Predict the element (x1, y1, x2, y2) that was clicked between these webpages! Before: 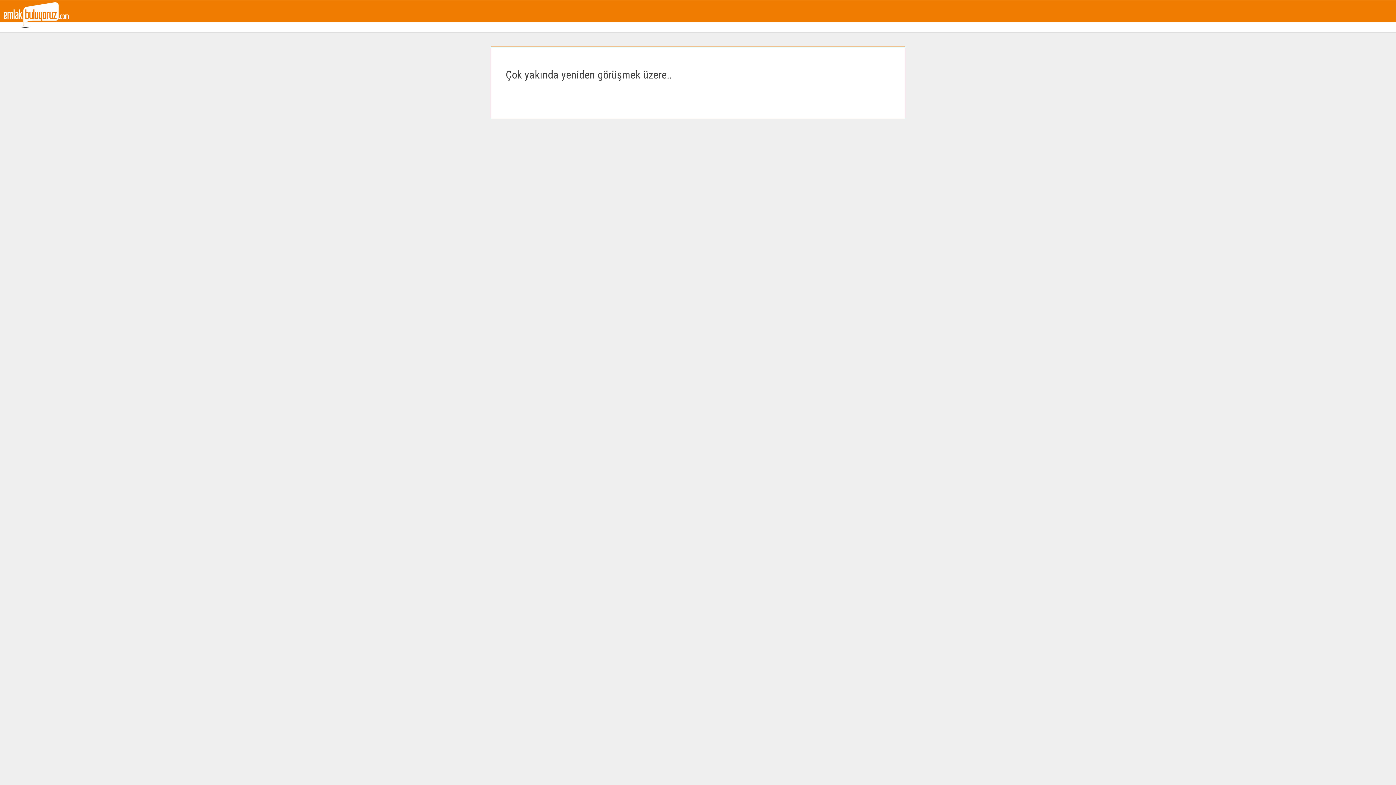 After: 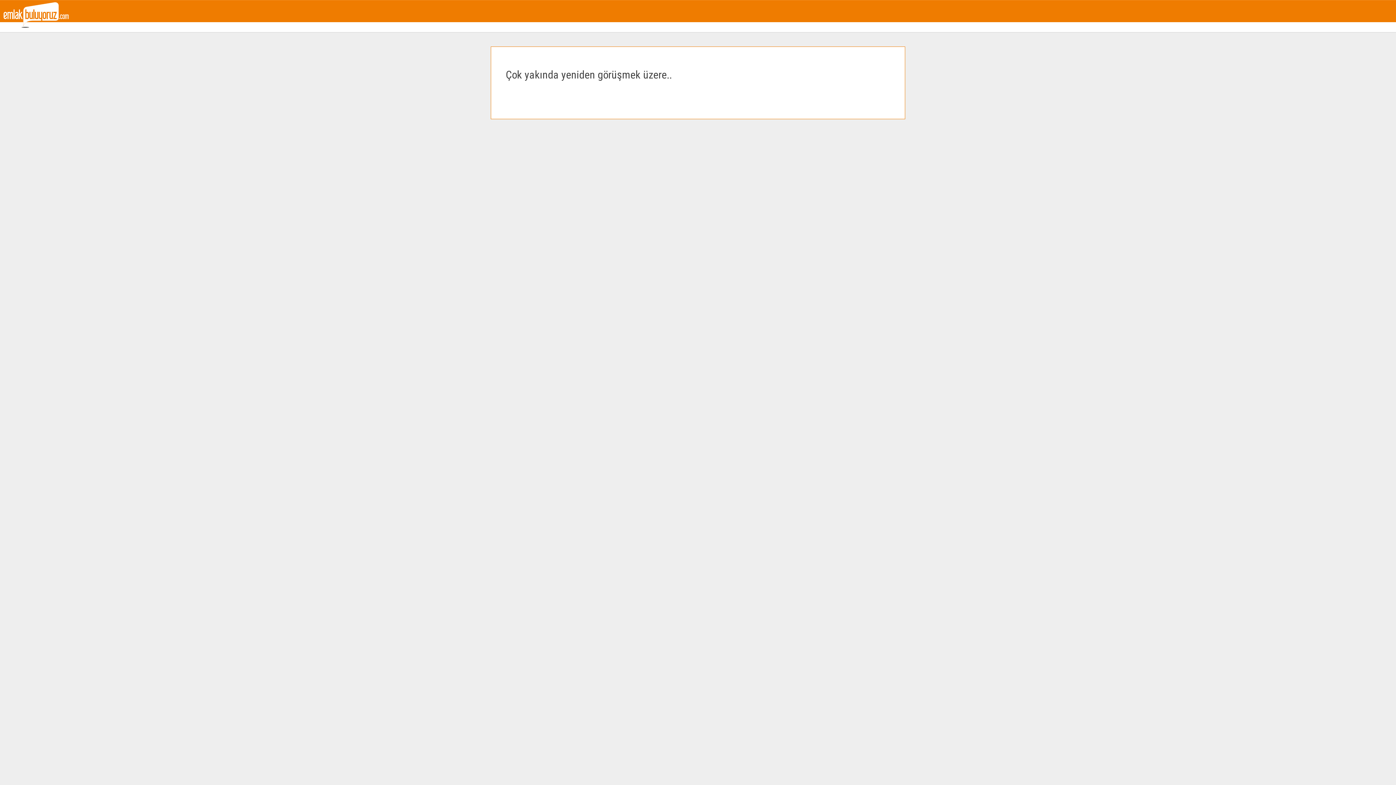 Action: bbox: (3, 11, 68, 17)